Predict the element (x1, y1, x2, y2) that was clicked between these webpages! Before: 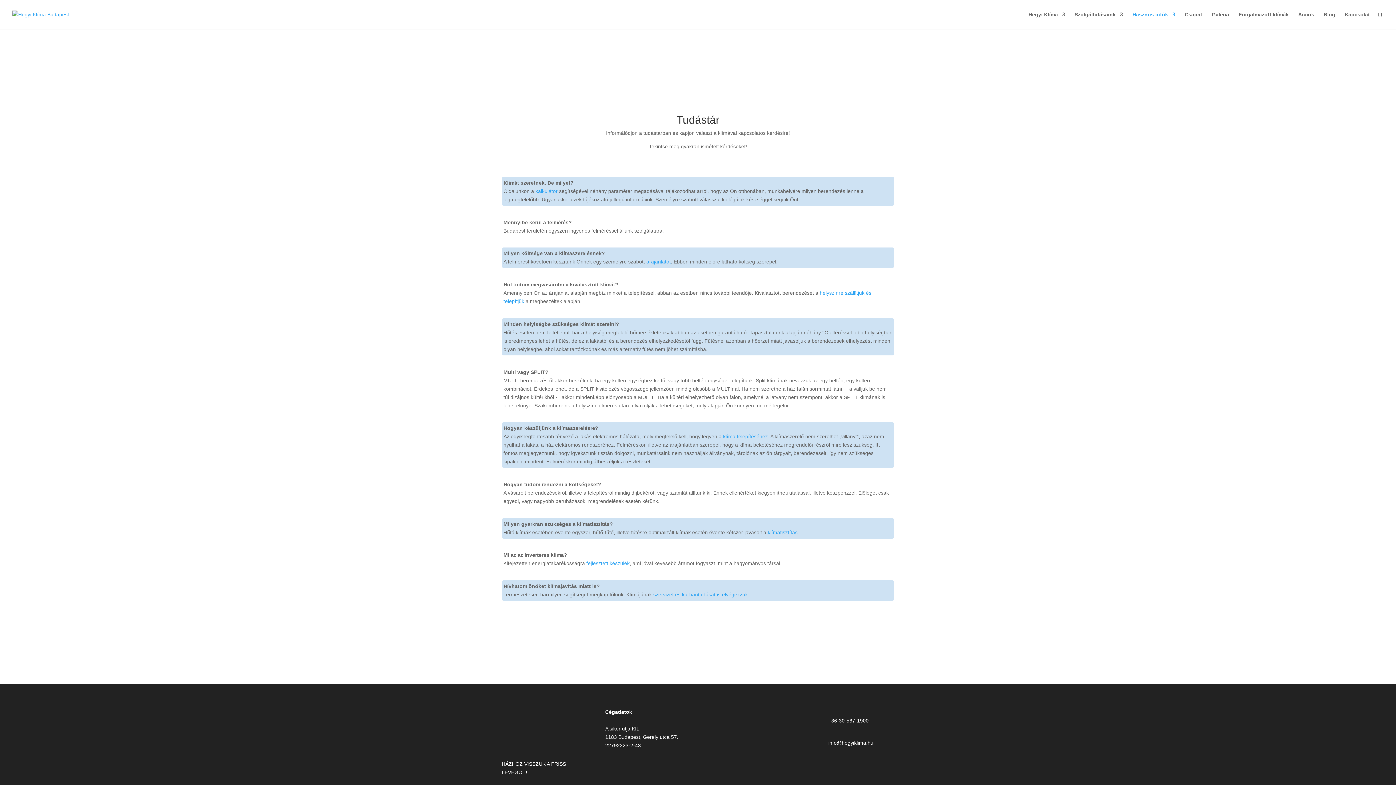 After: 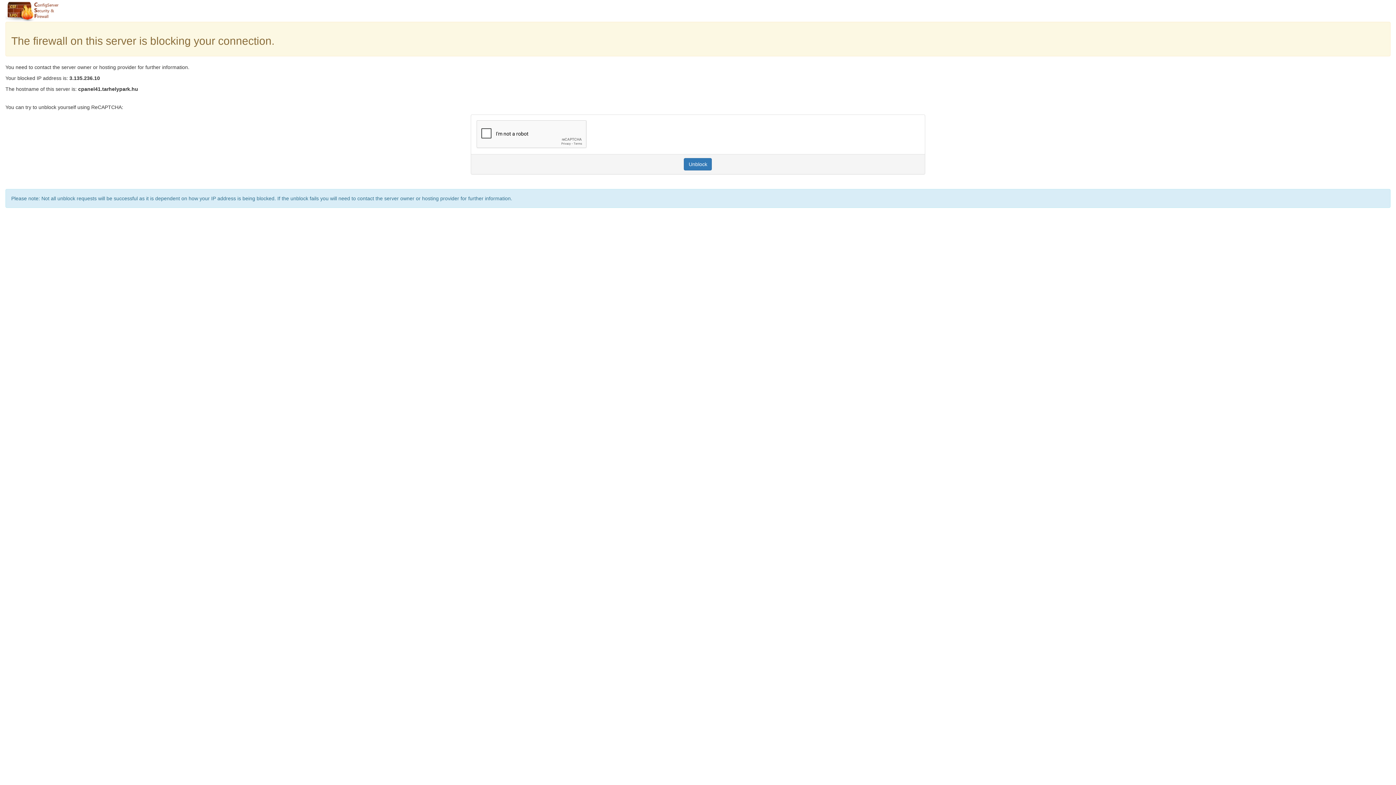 Action: bbox: (1212, 12, 1229, 29) label: Galéria